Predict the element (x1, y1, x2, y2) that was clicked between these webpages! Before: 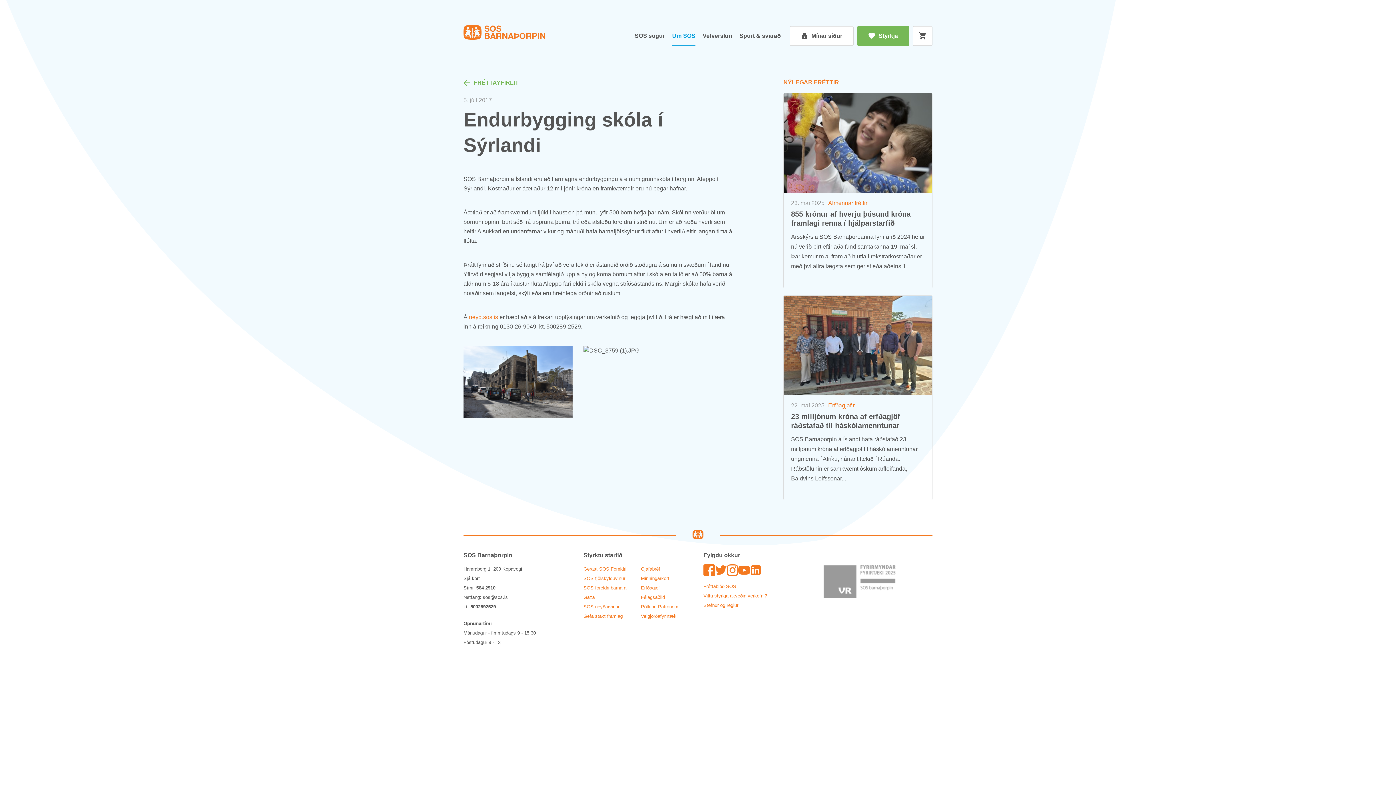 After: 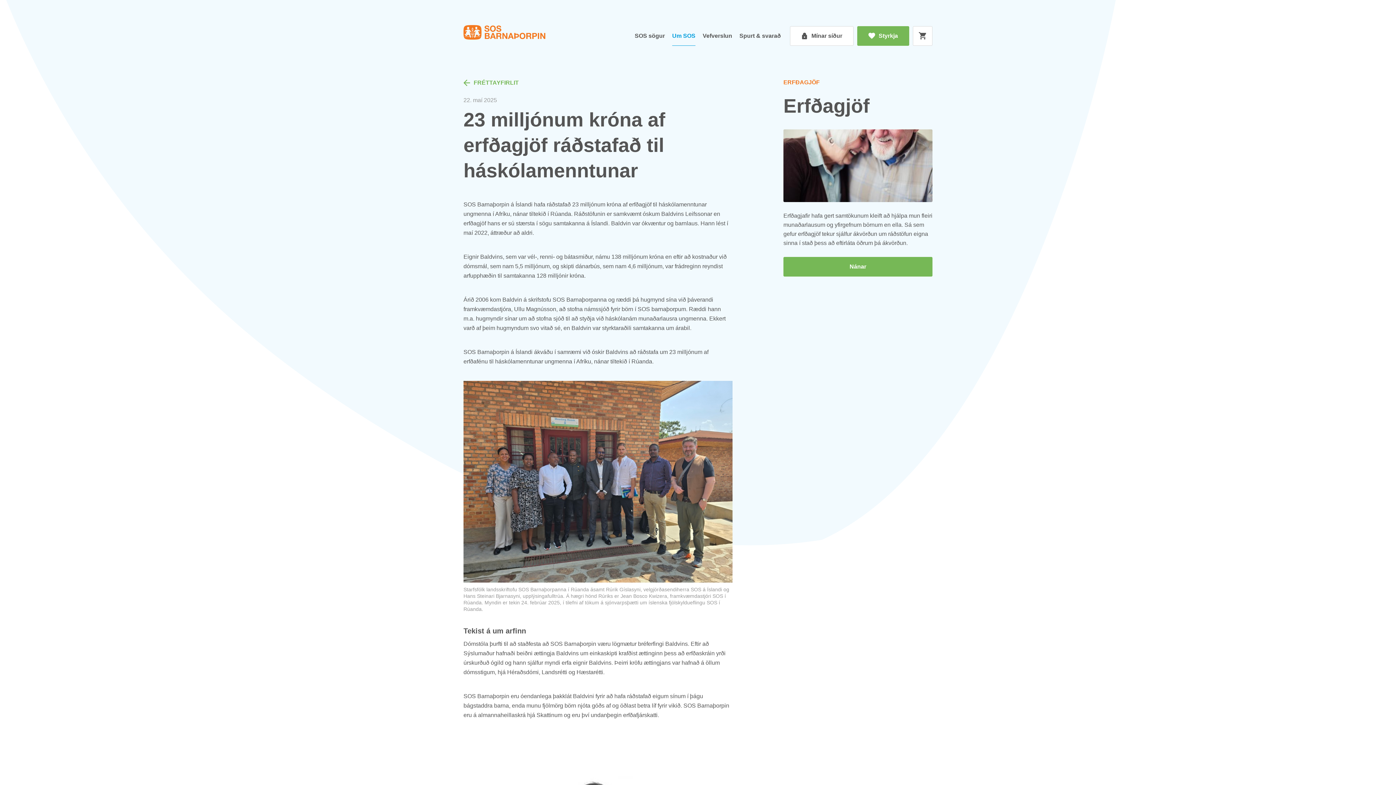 Action: bbox: (783, 295, 932, 500) label: 22. maí 2025
Erfða­gjaf­ir
23 millj­ón­um króna af erfða­gjöf ráð­staf­að til há­skóla­mennt­un­ar

SOS Barna­þorp­in á Ís­landi hafa ráð­staf­að 23 millj­ón­um króna af erfða­gjöf til há­skóla­mennt­un­ar ung­menna í Afr­íku, nán­ar til­tek­ið í Rú­anda. Ráð­stöf­un­in er sam­kvæmt ósk­um arf­leif­anda, Bald­vins Leifs­son­ar...